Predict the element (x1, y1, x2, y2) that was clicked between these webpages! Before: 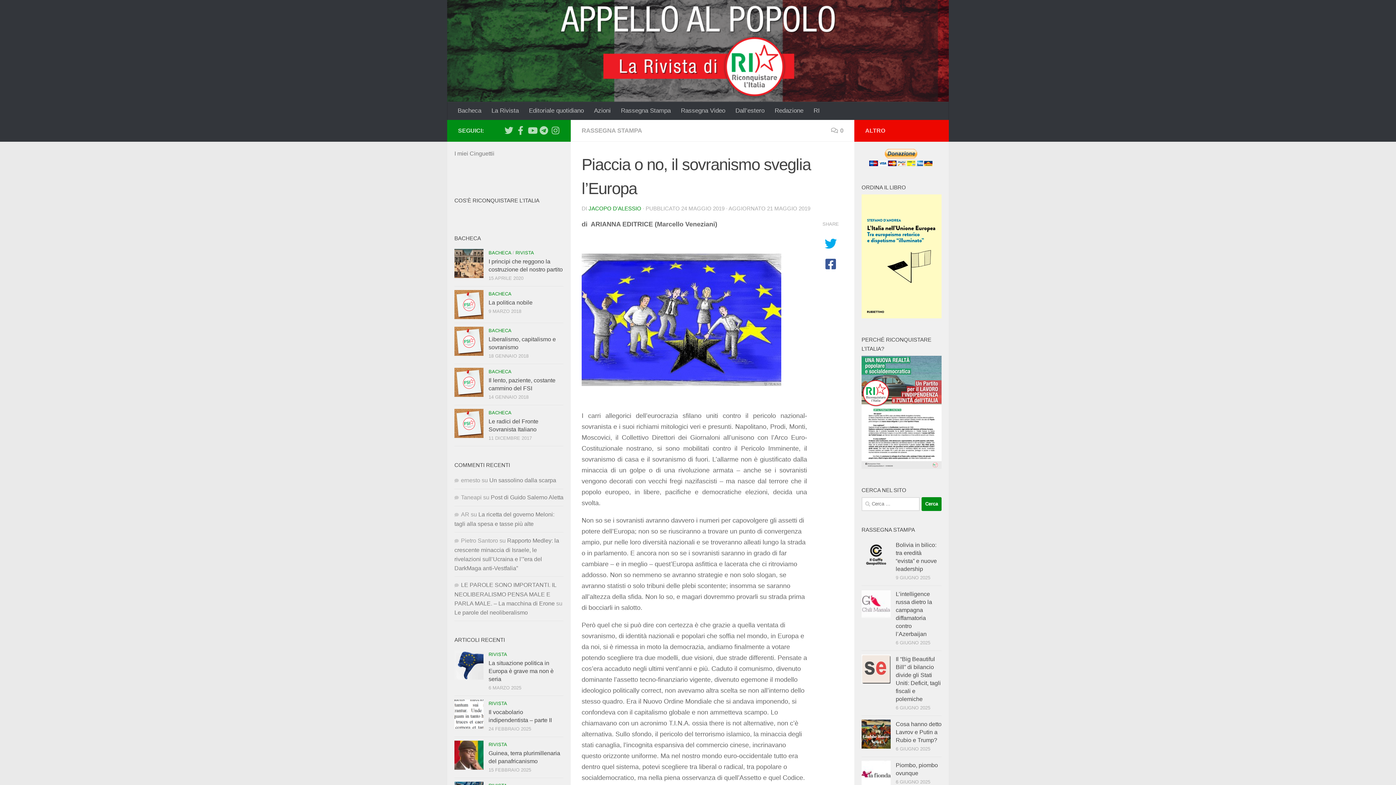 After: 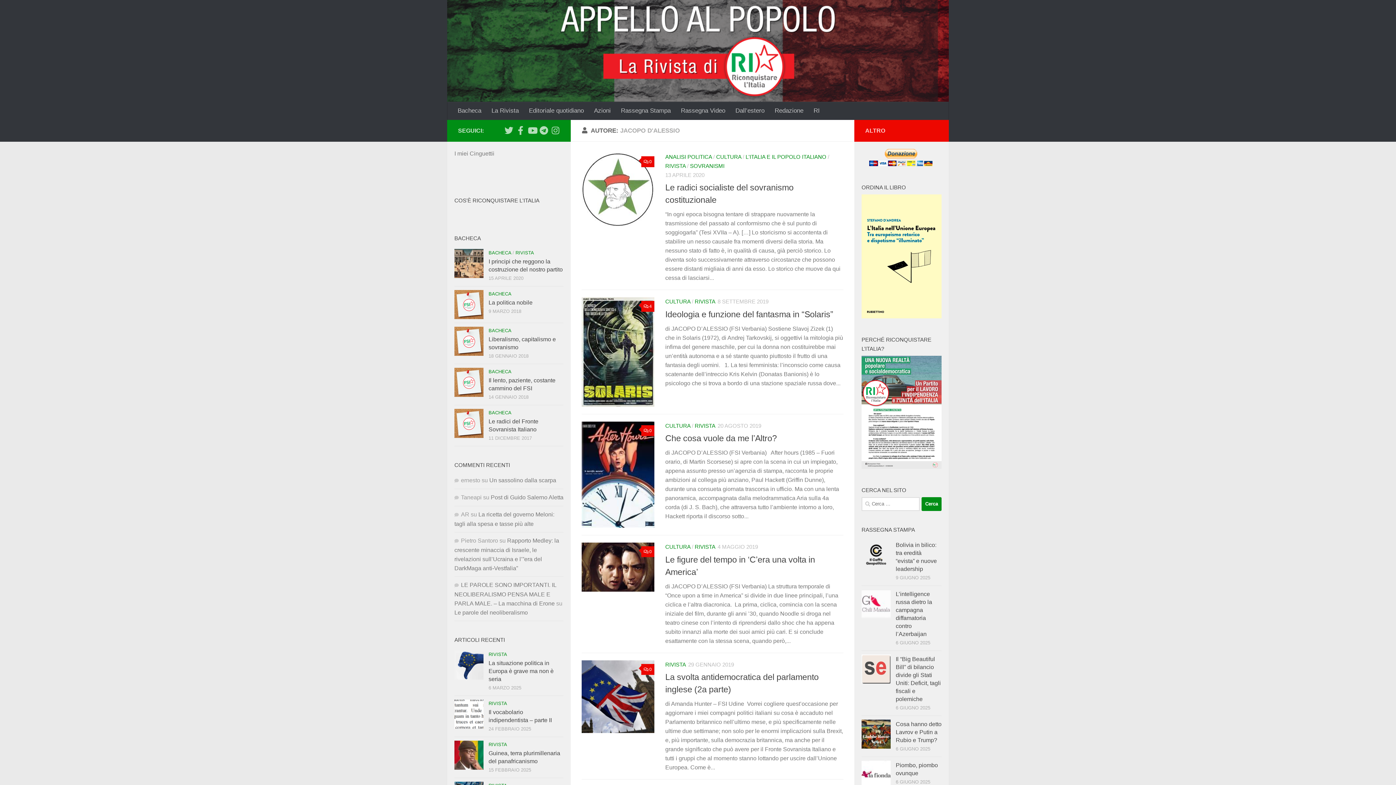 Action: label: JACOPO D'ALESSIO bbox: (588, 205, 641, 211)